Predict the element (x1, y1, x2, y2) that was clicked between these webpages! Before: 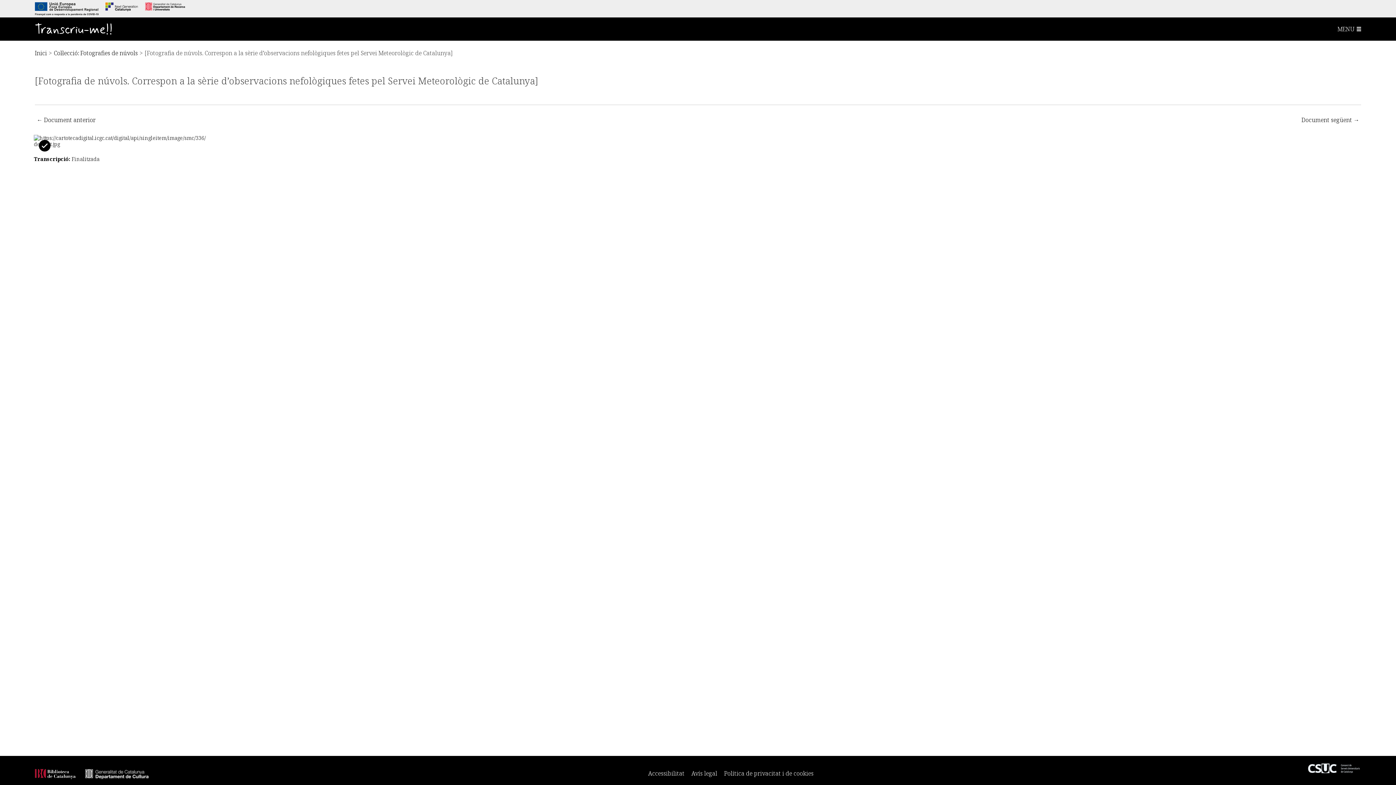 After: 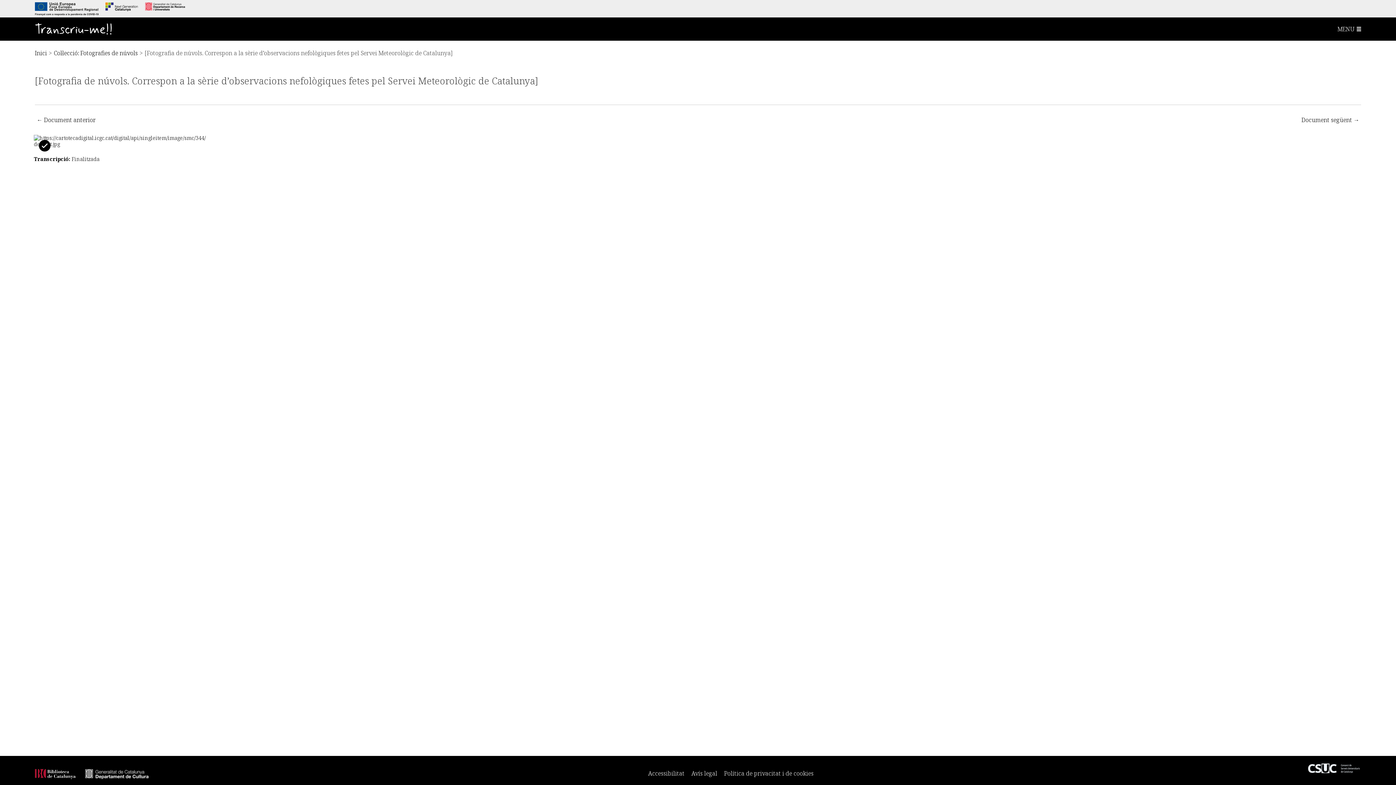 Action: label: Document següent → bbox: (1301, 115, 1359, 123)